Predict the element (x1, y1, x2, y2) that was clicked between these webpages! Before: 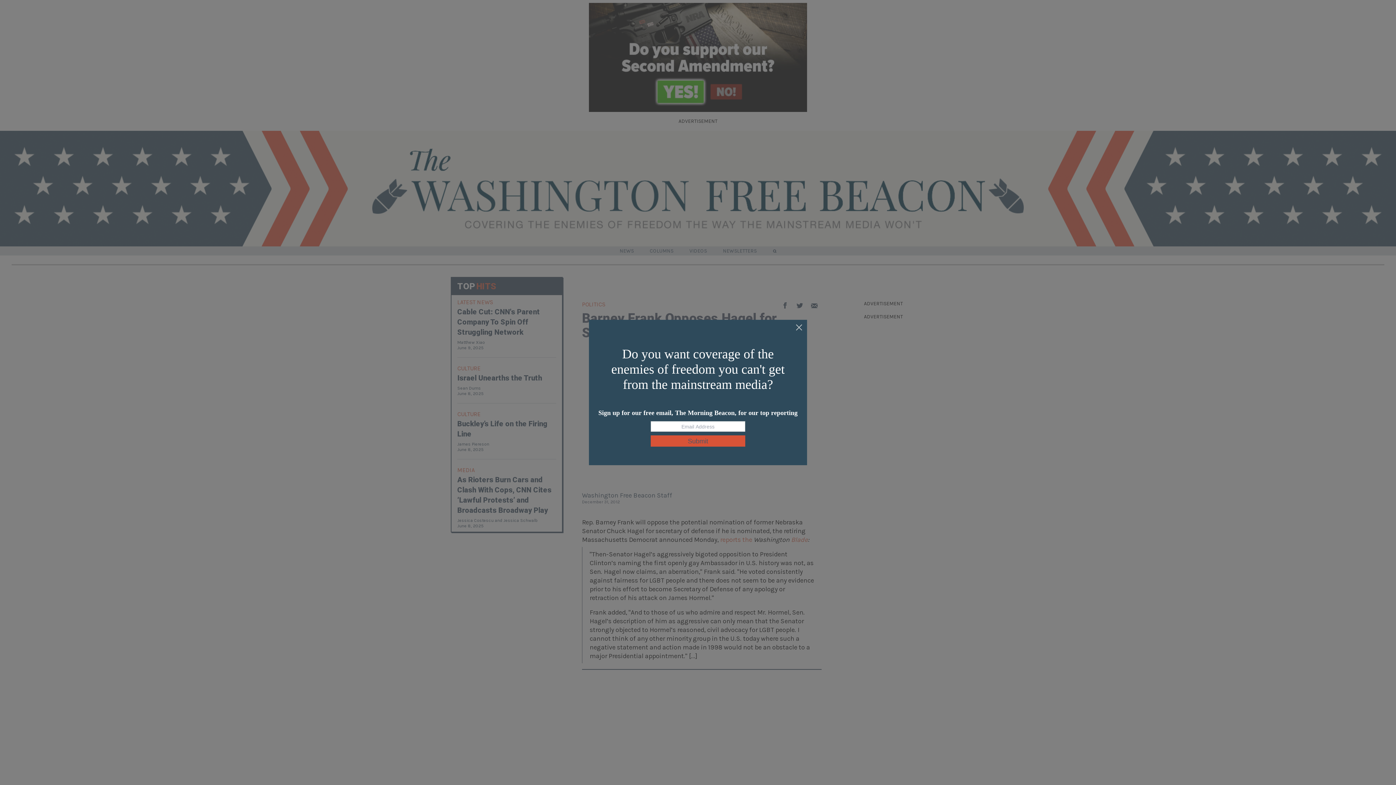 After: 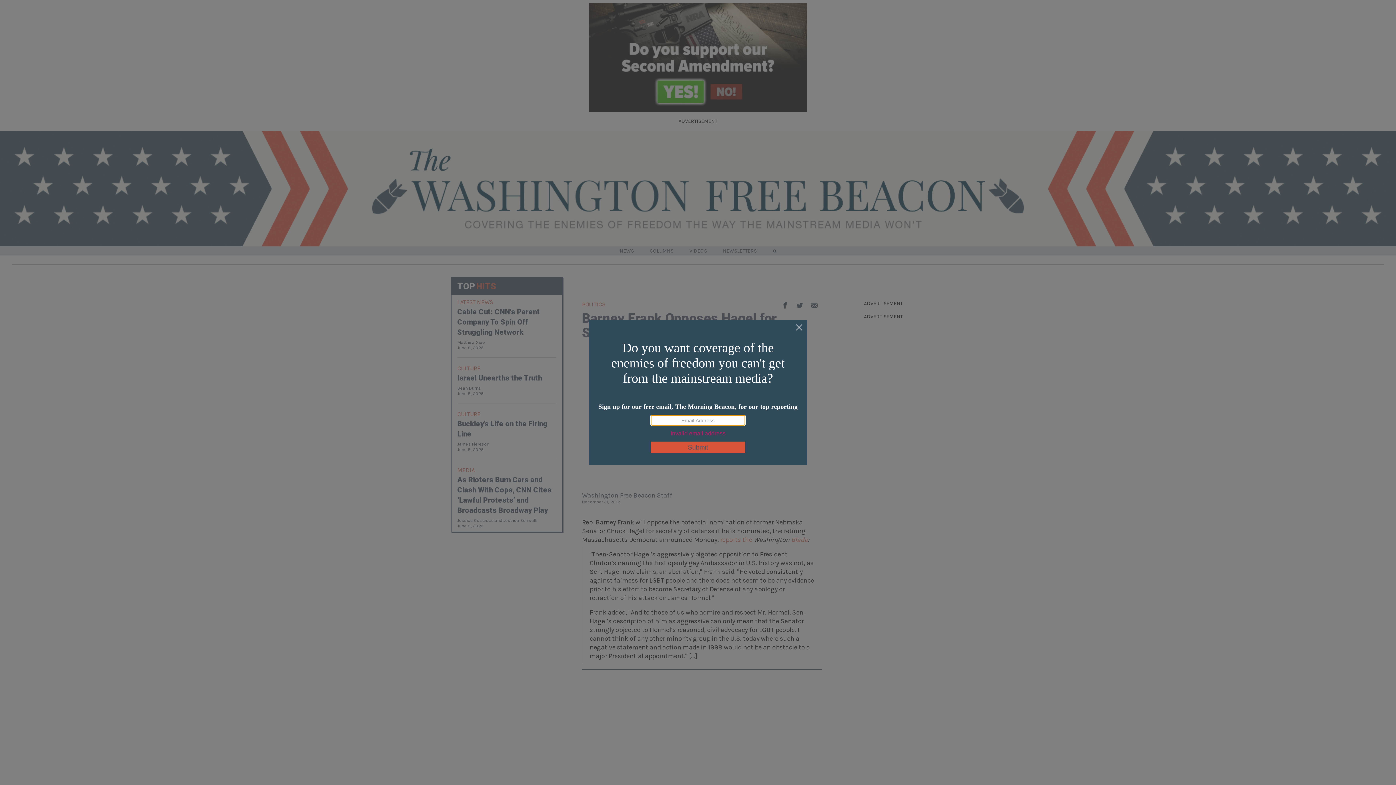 Action: label: Submit bbox: (650, 435, 745, 446)